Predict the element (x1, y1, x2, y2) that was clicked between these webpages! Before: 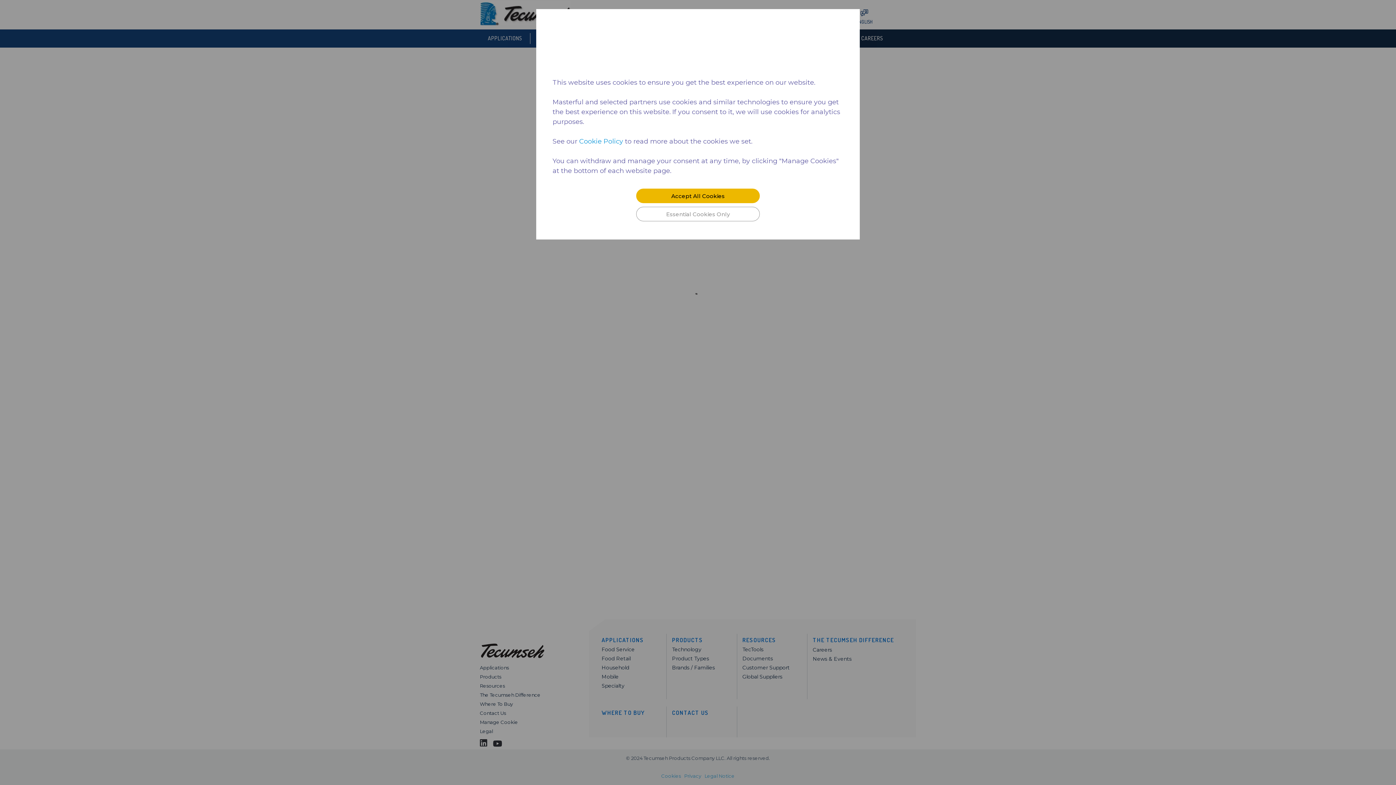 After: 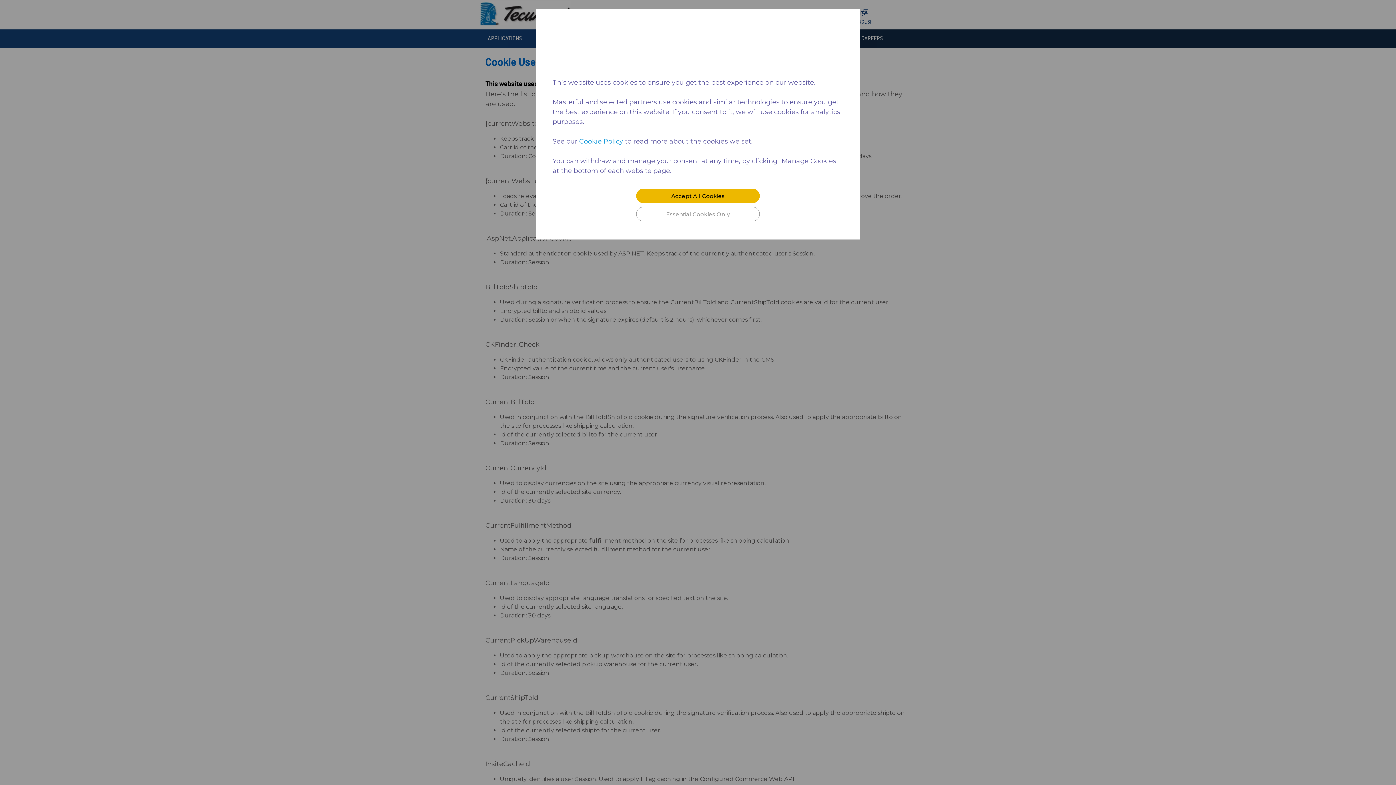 Action: label: Cookie Policy bbox: (579, 136, 623, 146)